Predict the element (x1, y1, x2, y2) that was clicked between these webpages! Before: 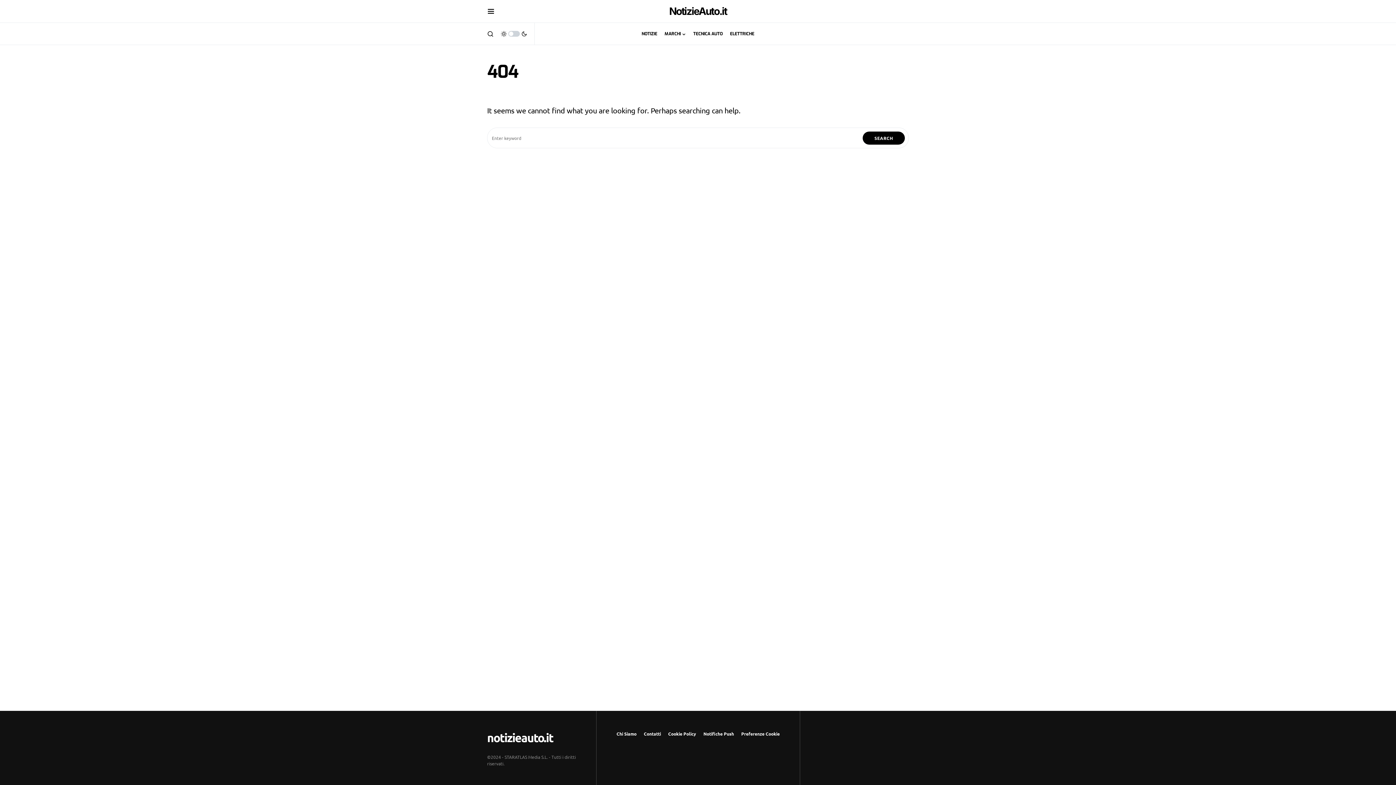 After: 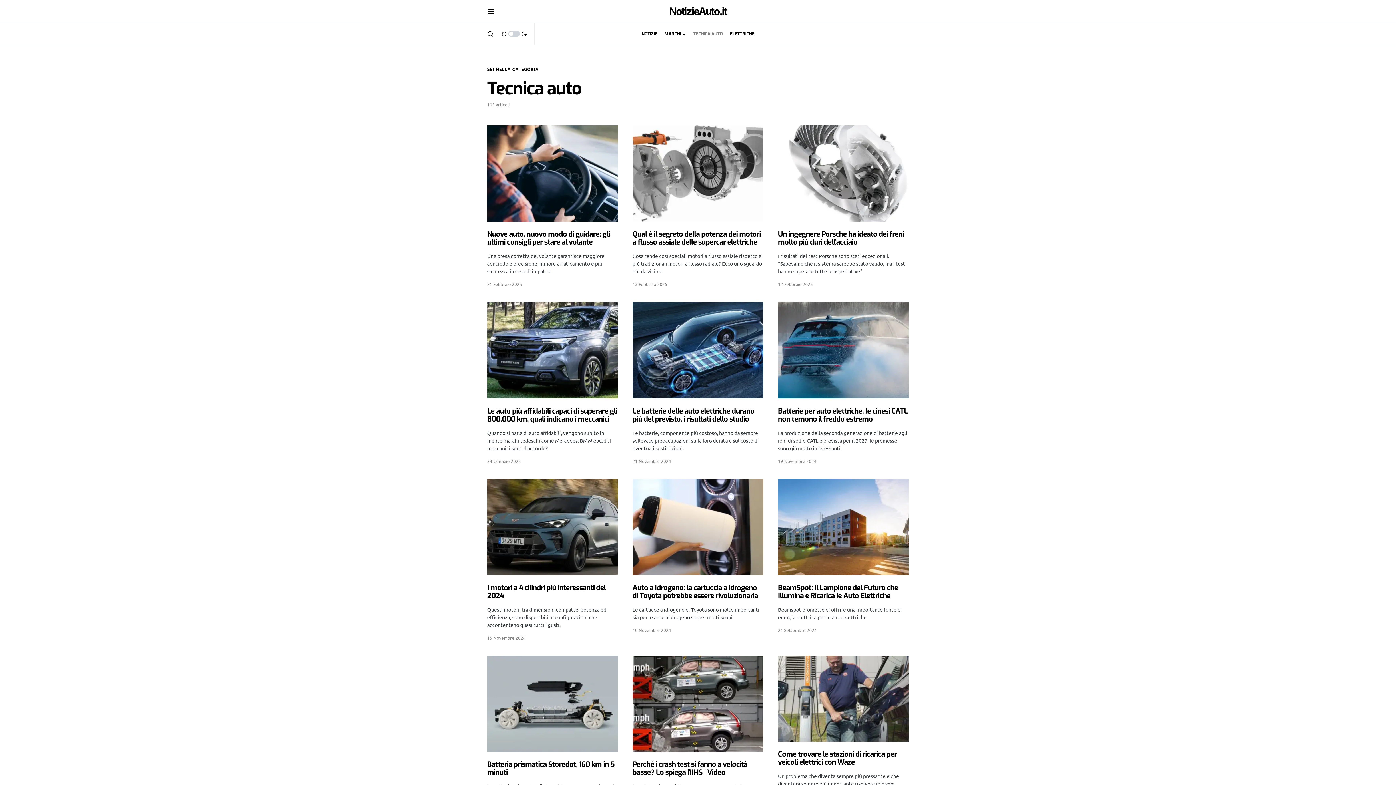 Action: label: TECNICA AUTO bbox: (693, 22, 722, 44)